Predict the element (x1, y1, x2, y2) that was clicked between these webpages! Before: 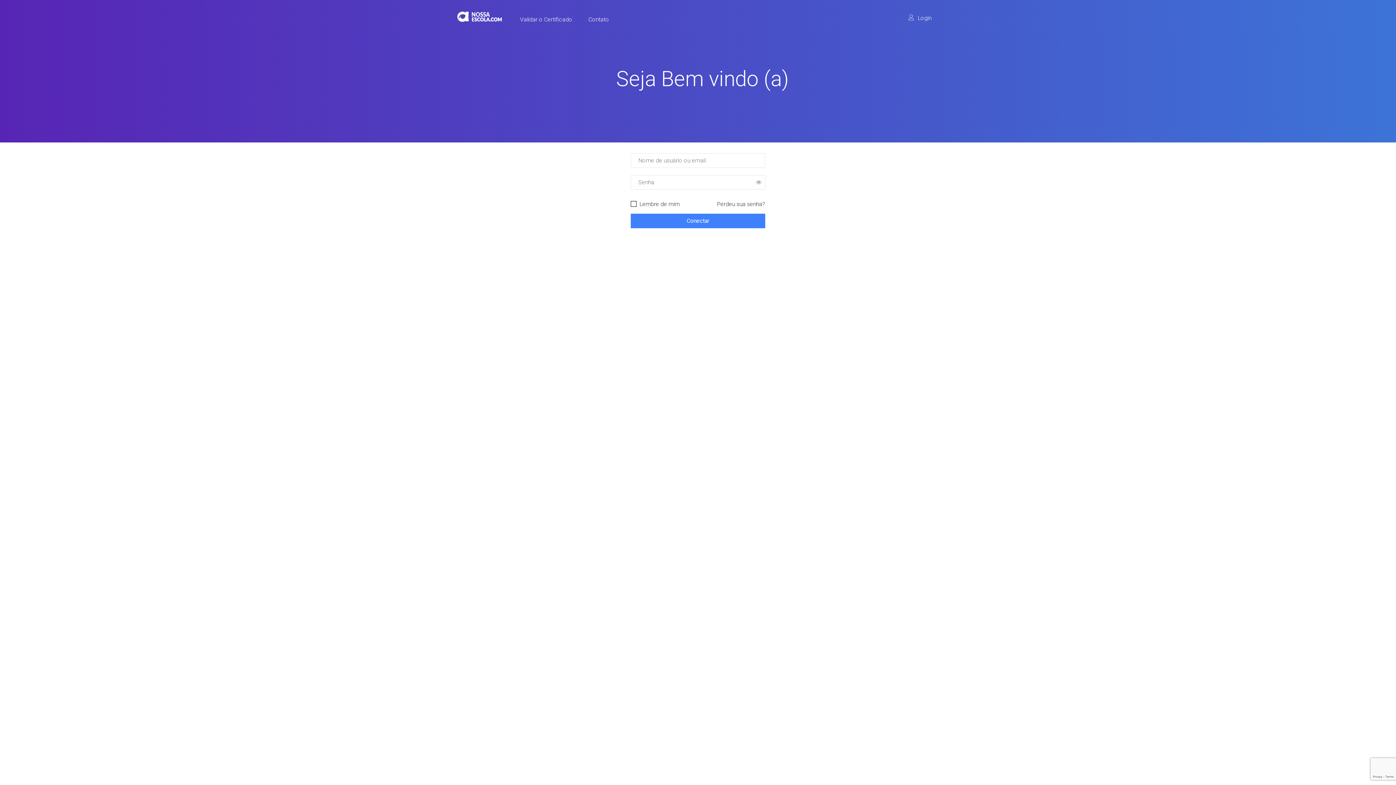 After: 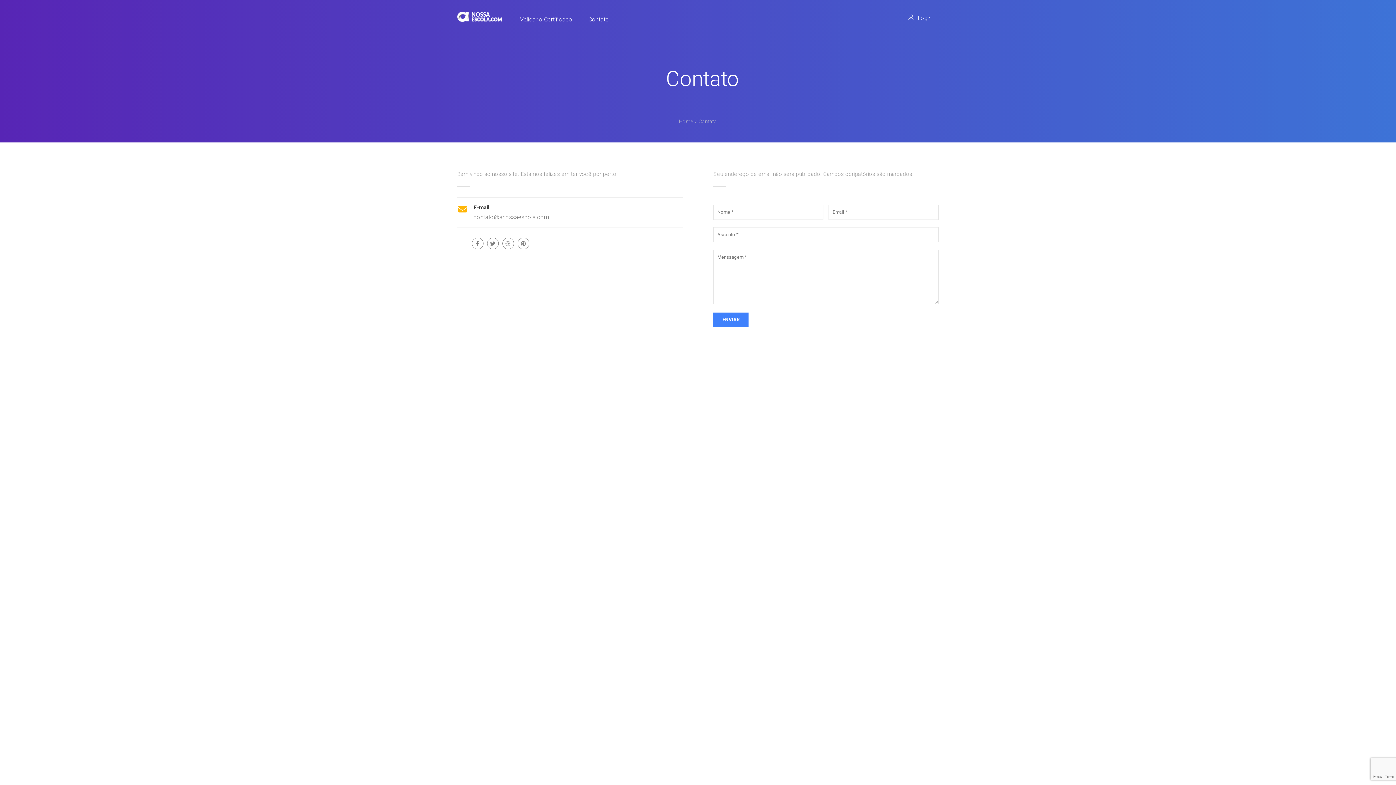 Action: bbox: (581, 11, 609, 33) label: Contato